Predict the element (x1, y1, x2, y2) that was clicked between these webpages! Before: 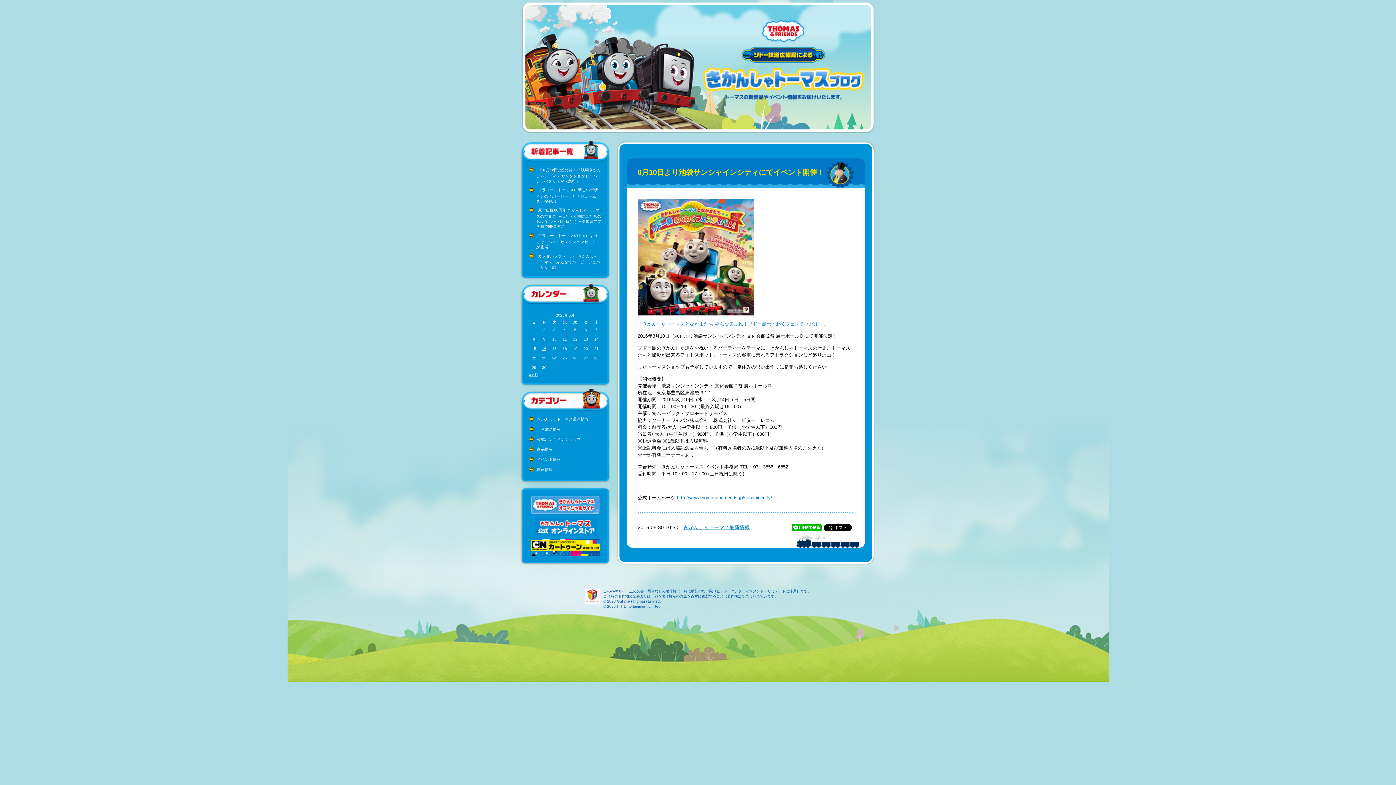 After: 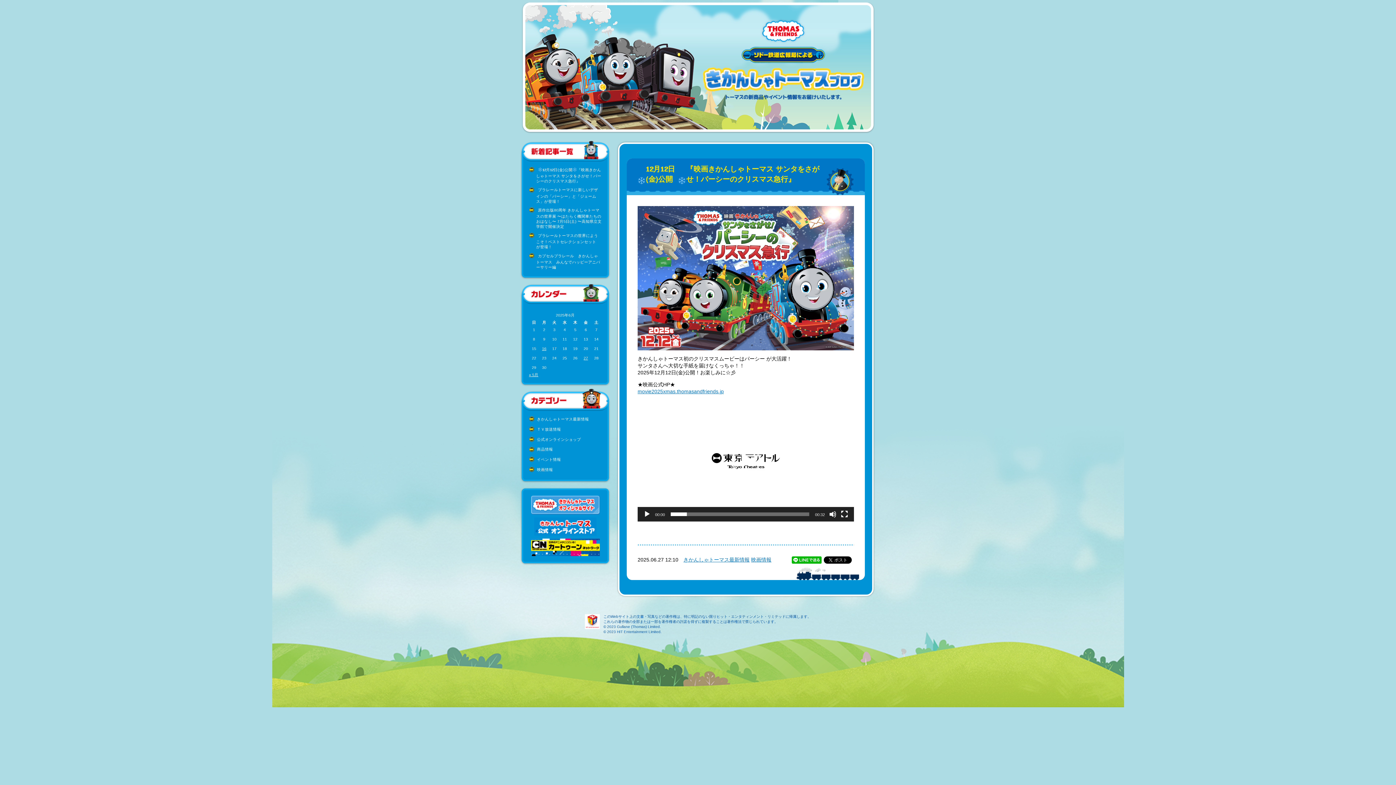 Action: label: 𝟏𝟐月𝟏𝟐日(金)公開『映画きかんしゃトーマス サンタをさがせ！パーシーのクリスマス急行』 bbox: (536, 167, 601, 183)